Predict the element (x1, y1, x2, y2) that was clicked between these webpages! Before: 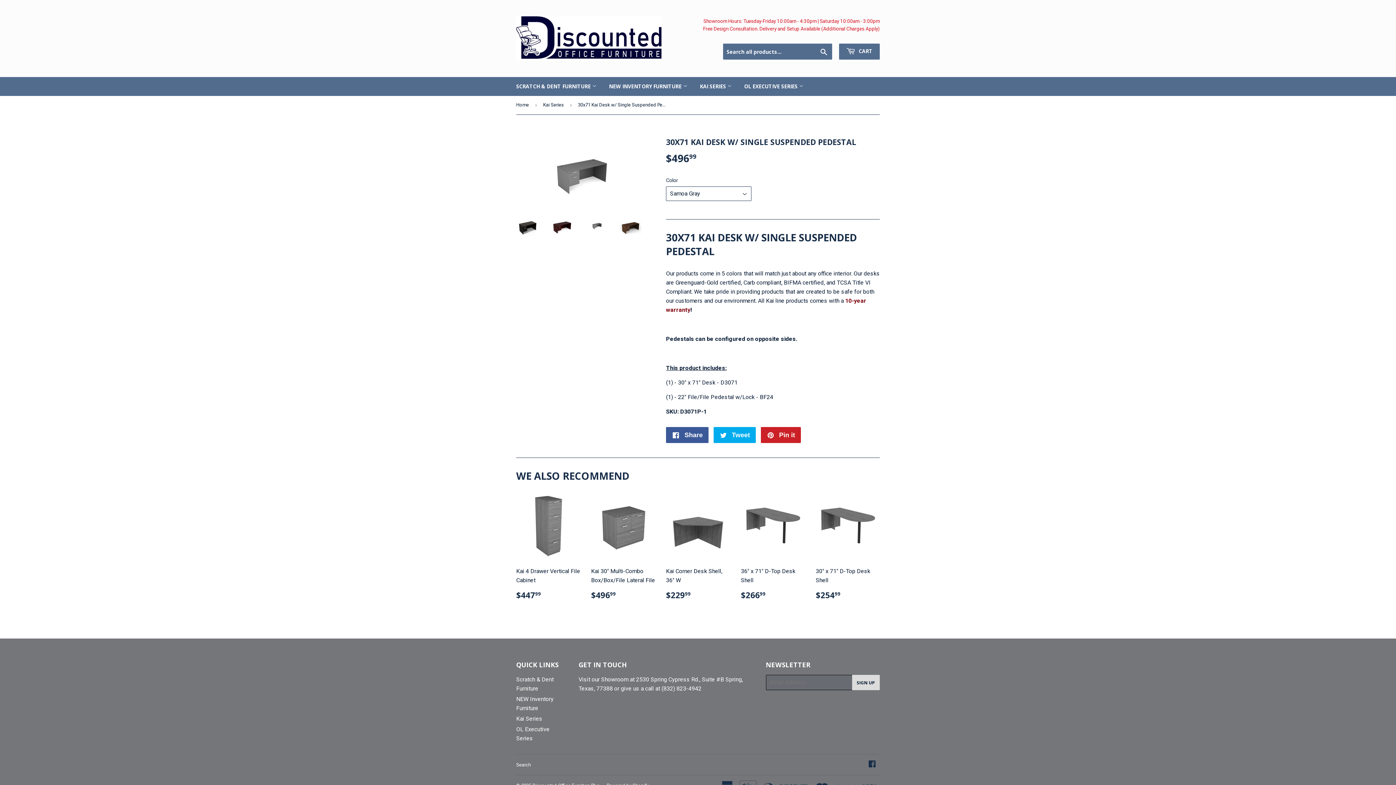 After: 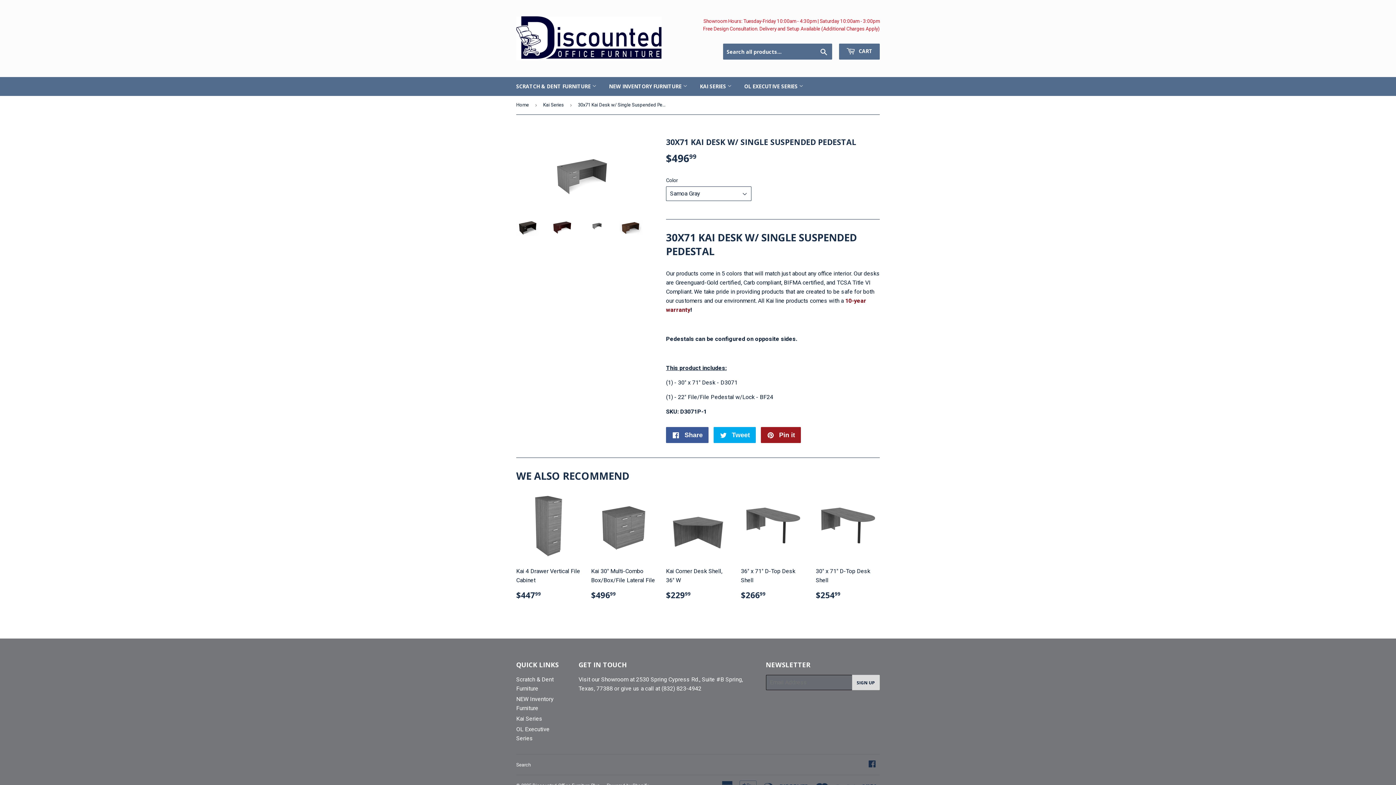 Action: bbox: (761, 427, 801, 443) label:  Pin it
Pin on Pinterest